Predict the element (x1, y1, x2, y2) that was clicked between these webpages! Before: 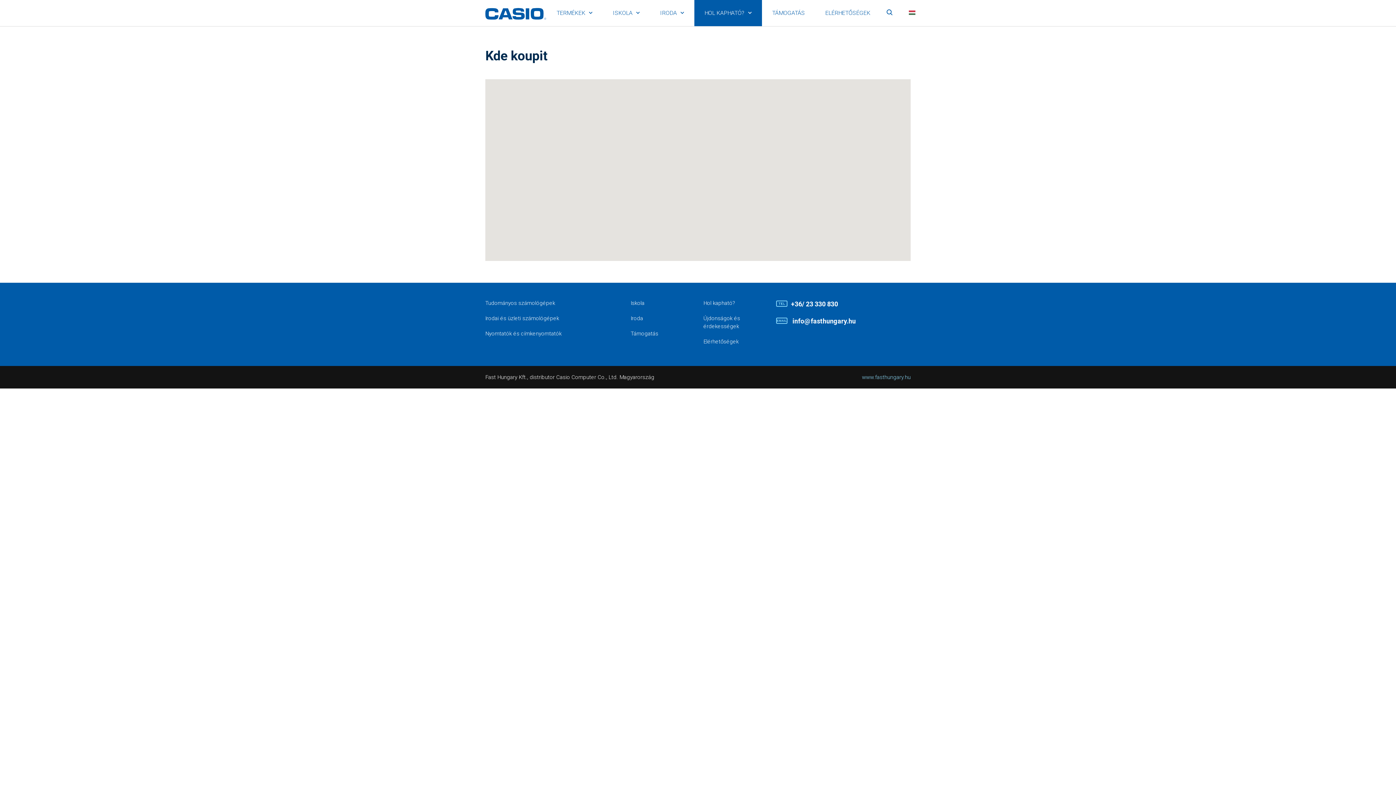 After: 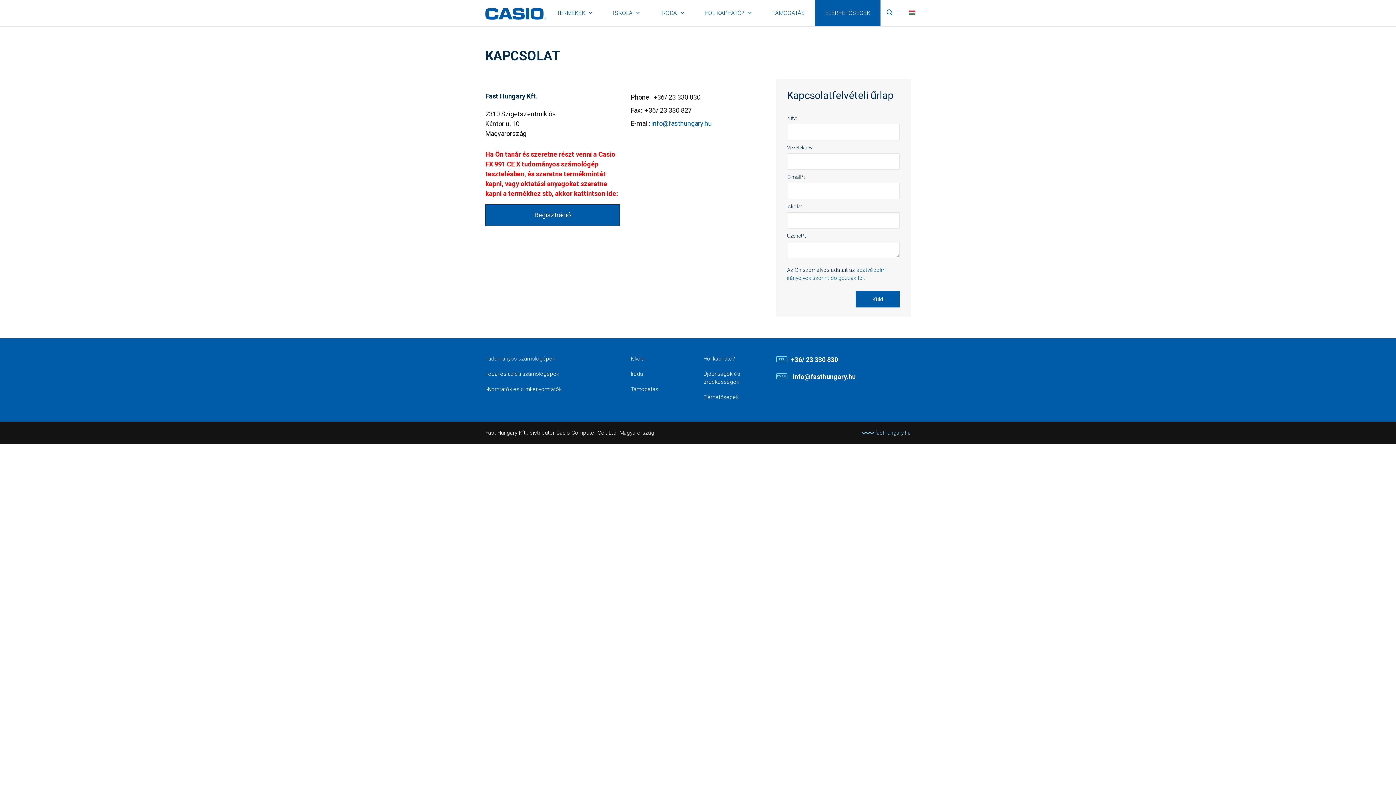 Action: bbox: (815, 0, 880, 26) label: ELÉRHETŐSÉGEK